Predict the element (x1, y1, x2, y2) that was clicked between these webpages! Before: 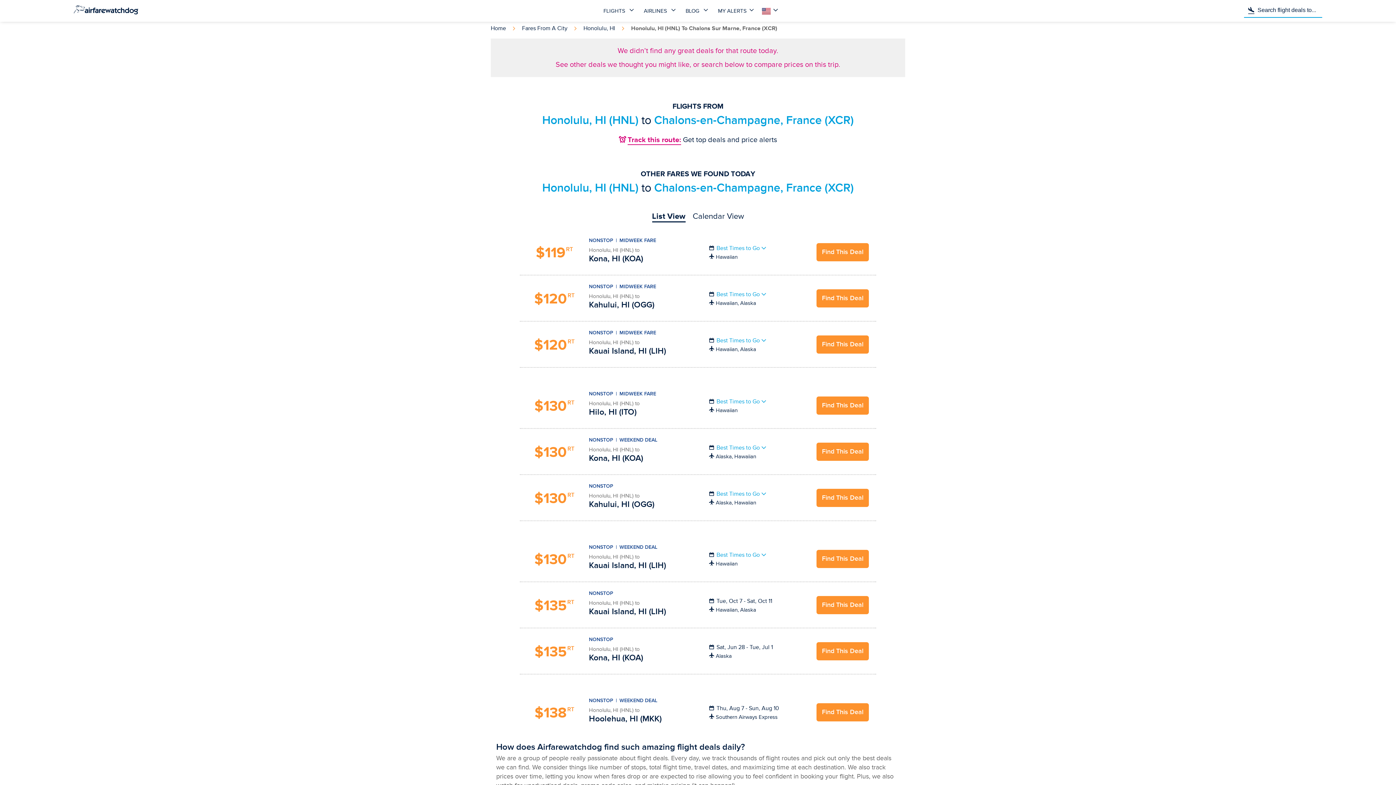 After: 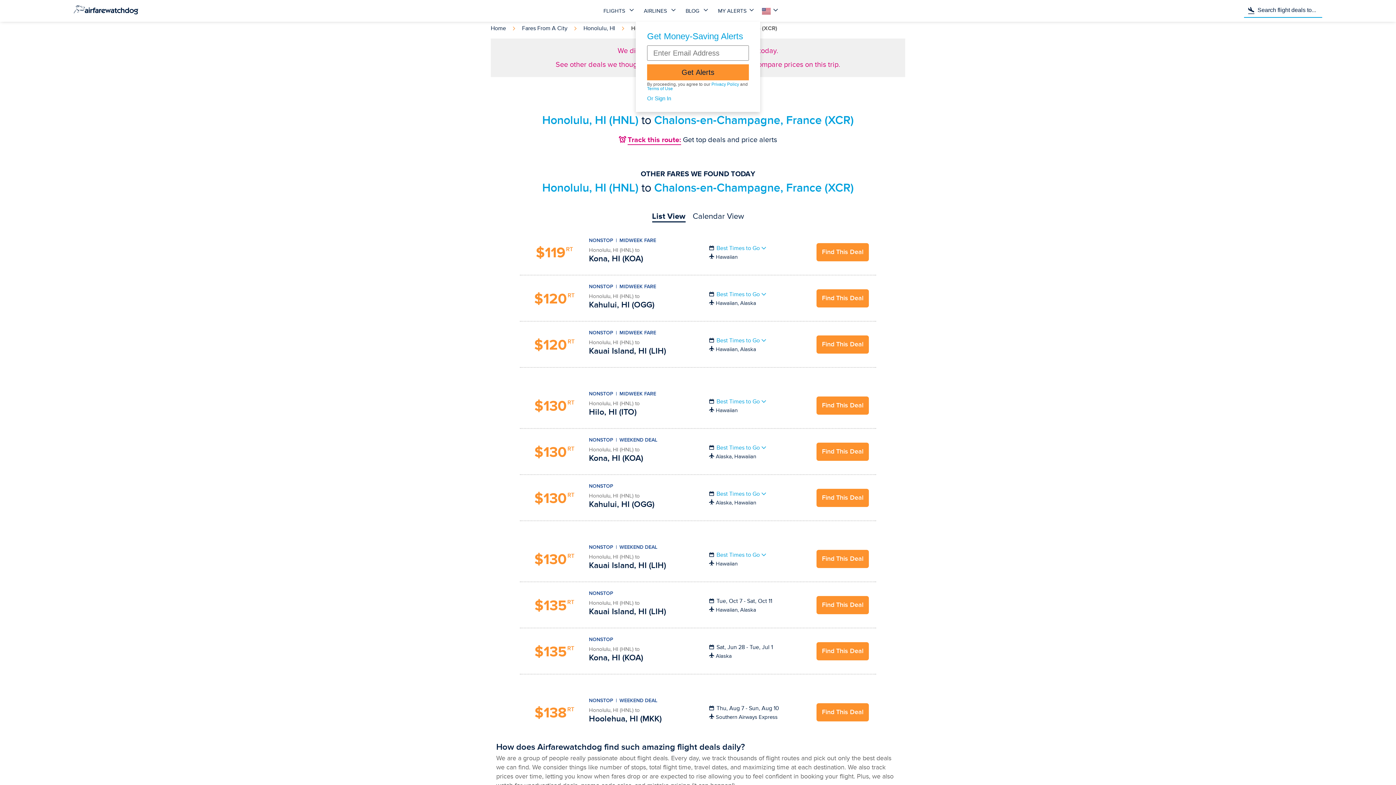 Action: bbox: (714, 0, 760, 21) label: MY ALERTS